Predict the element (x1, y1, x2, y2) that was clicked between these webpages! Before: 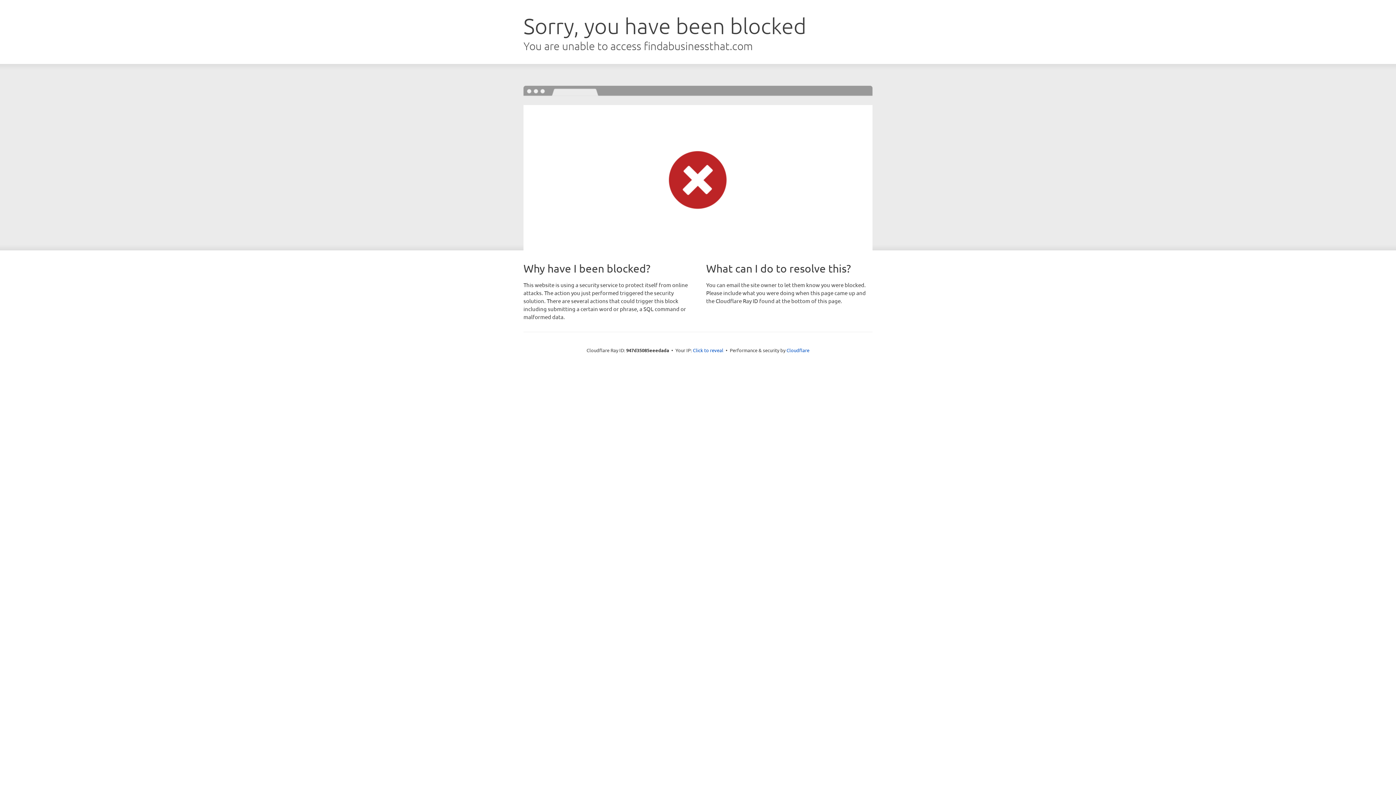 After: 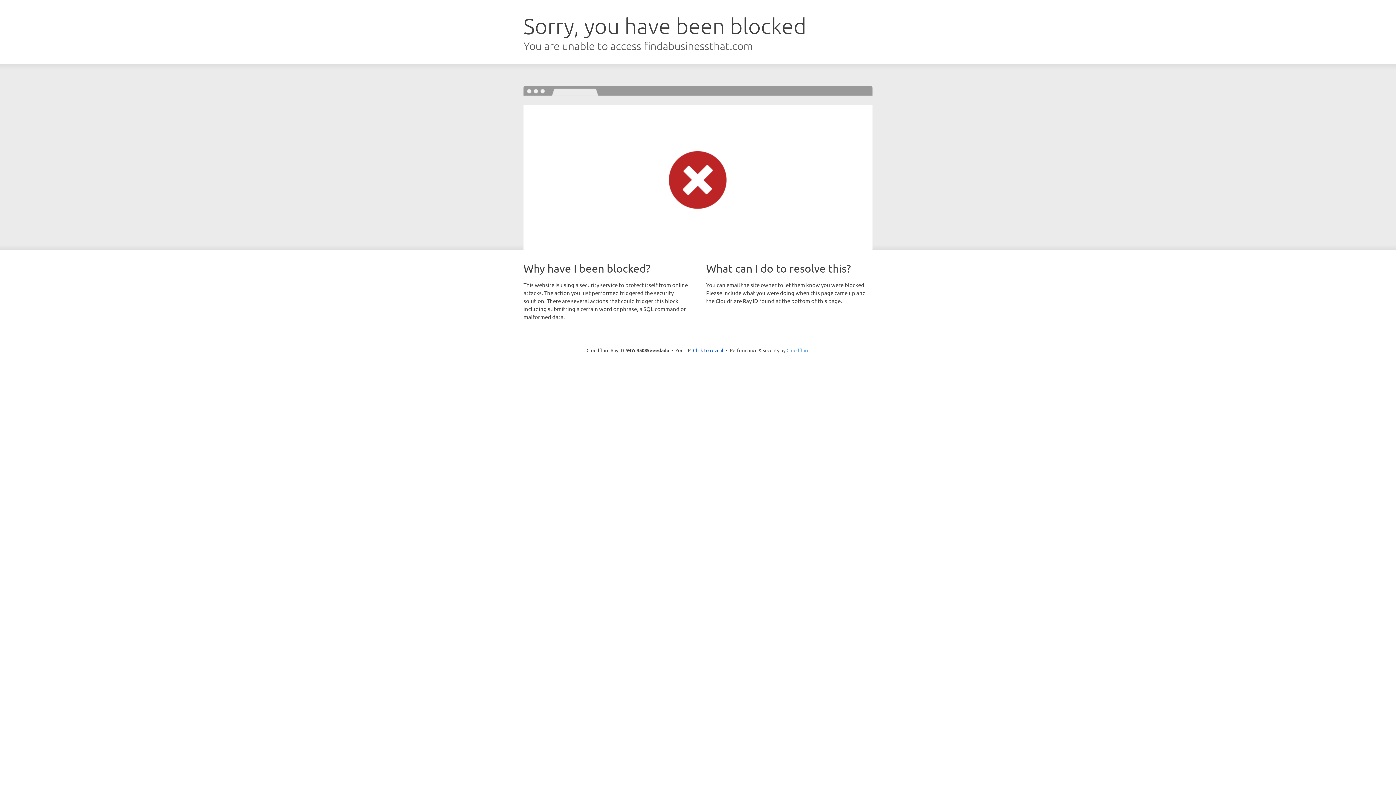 Action: label: Cloudflare bbox: (786, 347, 809, 353)